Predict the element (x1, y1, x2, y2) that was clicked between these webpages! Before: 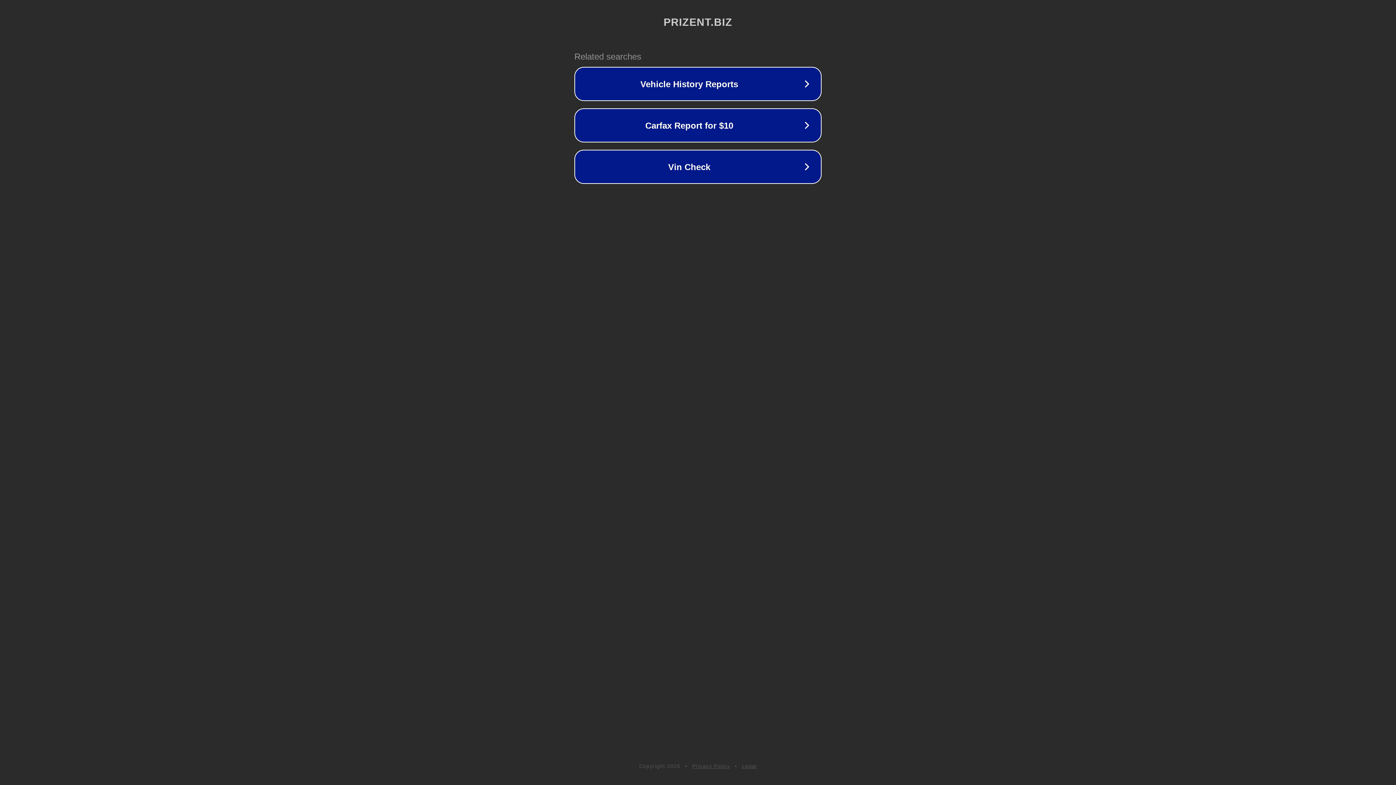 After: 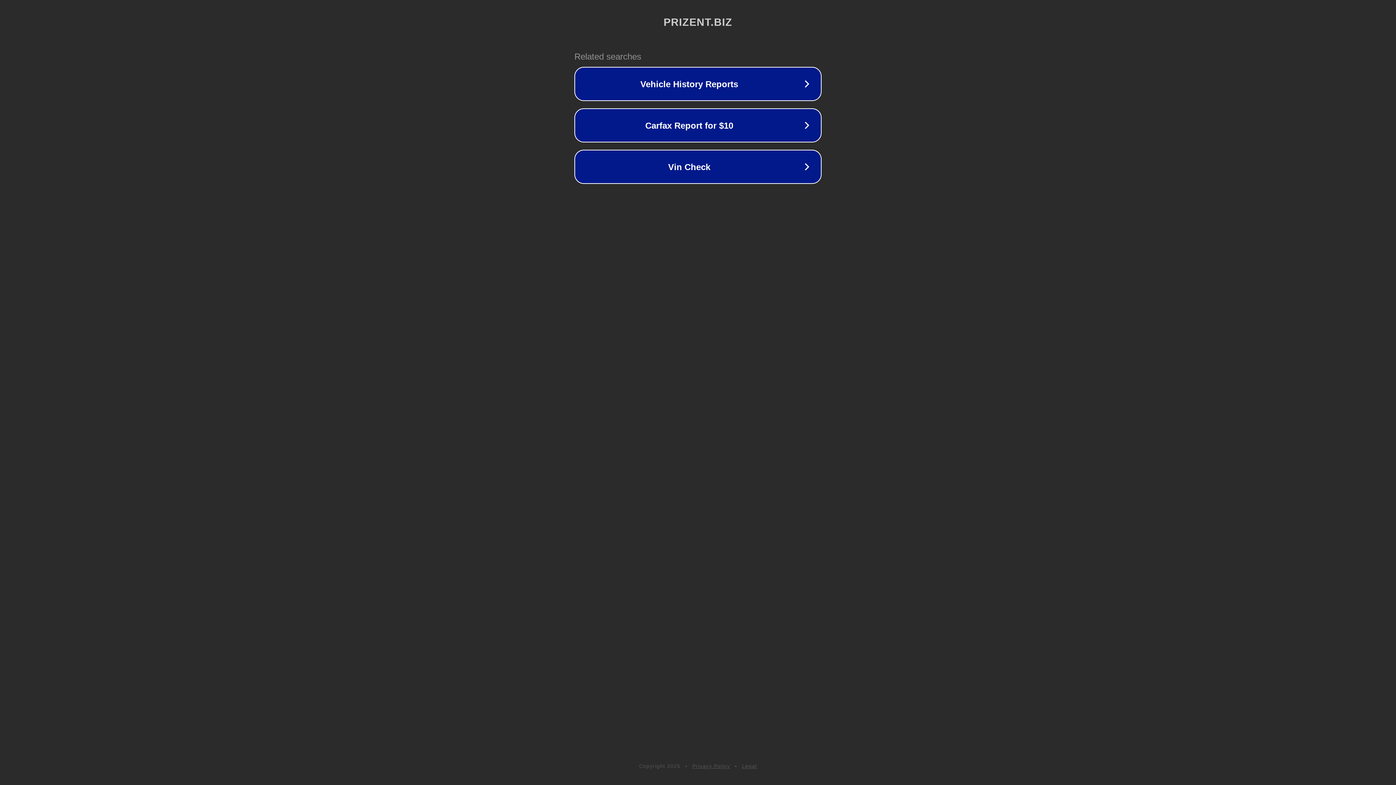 Action: bbox: (692, 763, 730, 769) label: Privacy Policy